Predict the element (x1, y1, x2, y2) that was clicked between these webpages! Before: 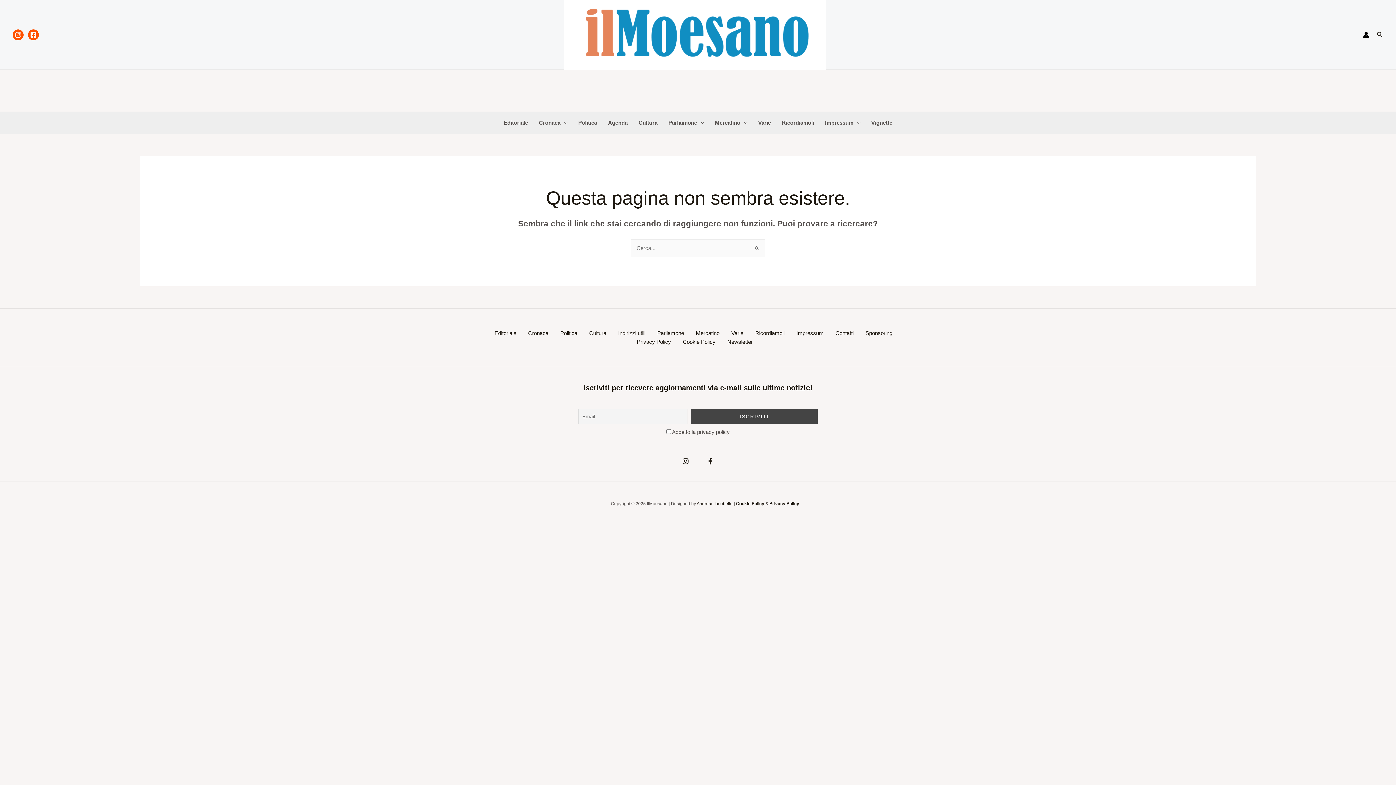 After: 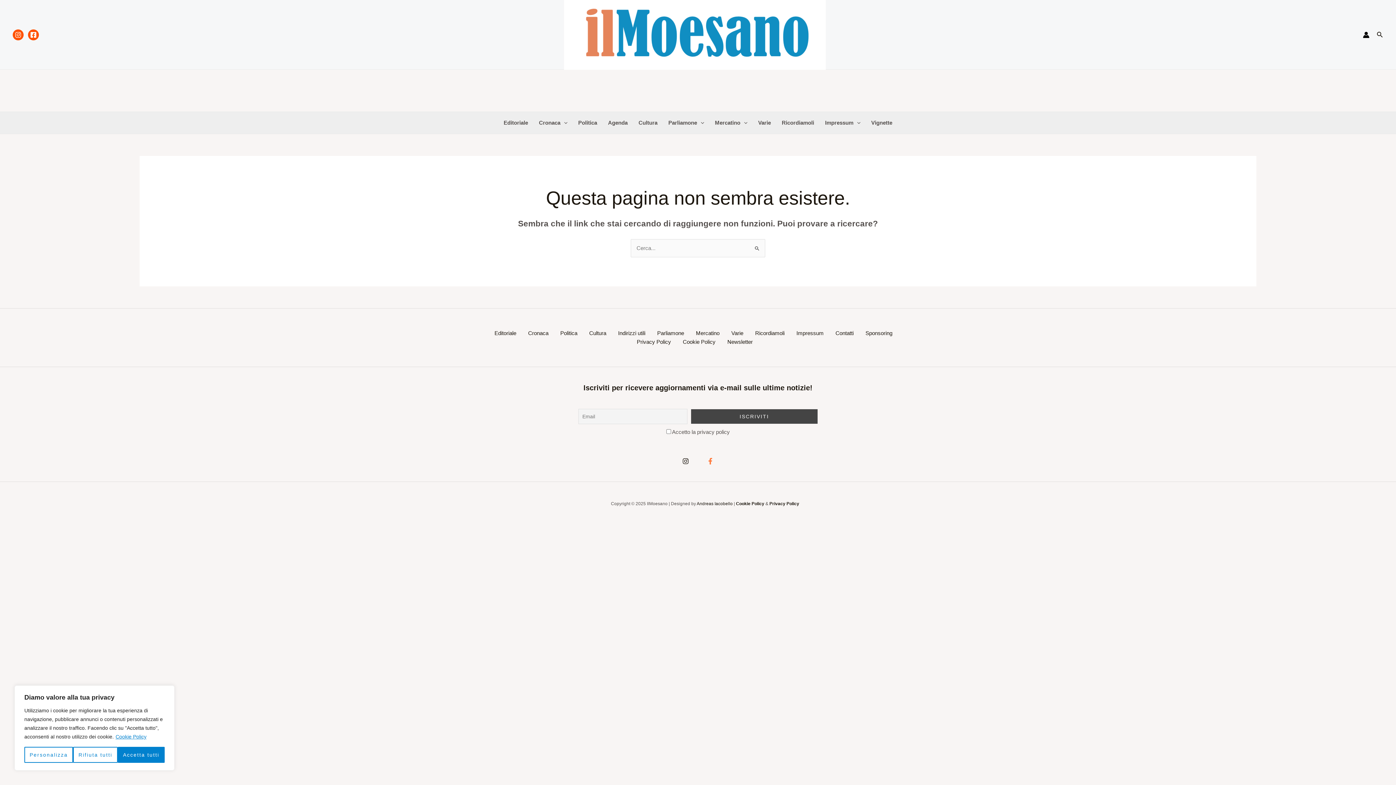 Action: label: Facebook bbox: (707, 458, 713, 464)